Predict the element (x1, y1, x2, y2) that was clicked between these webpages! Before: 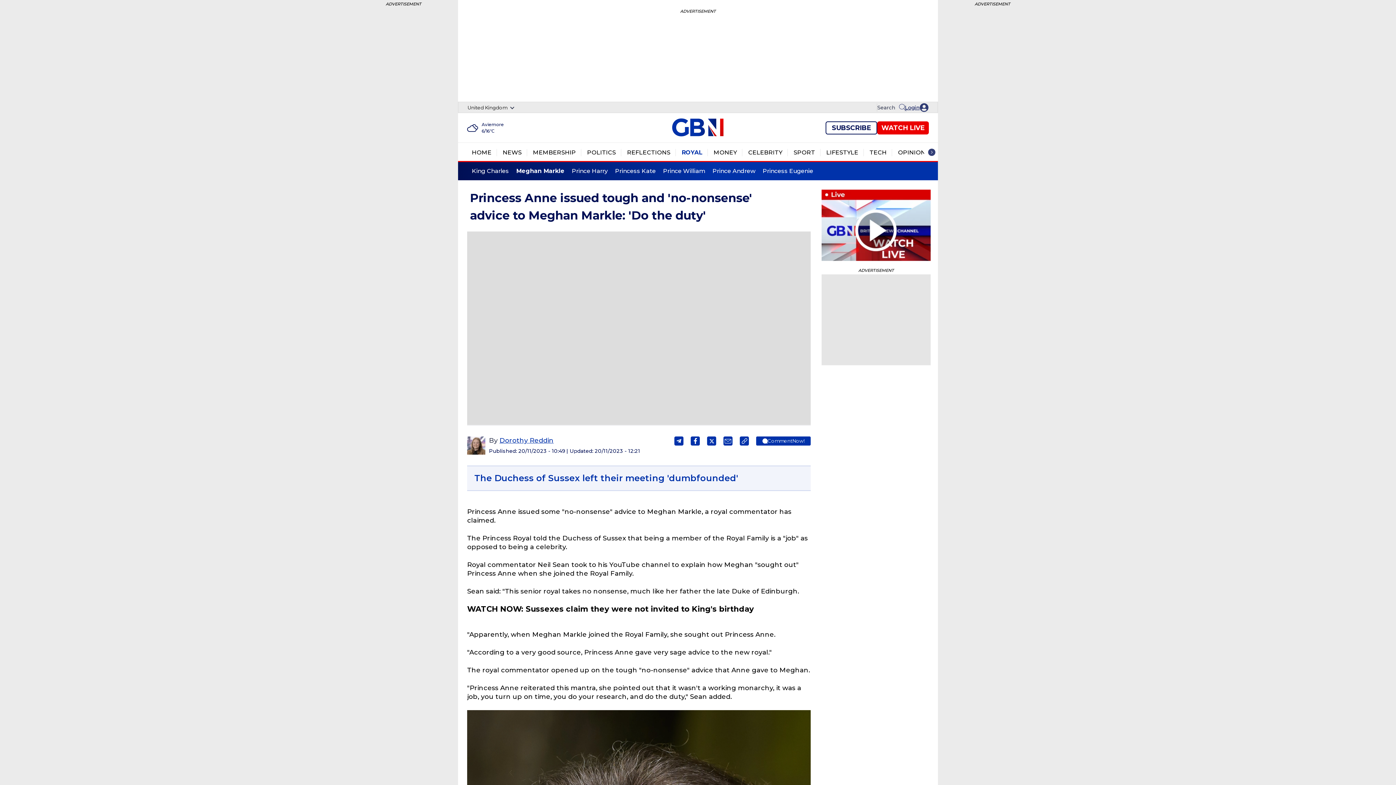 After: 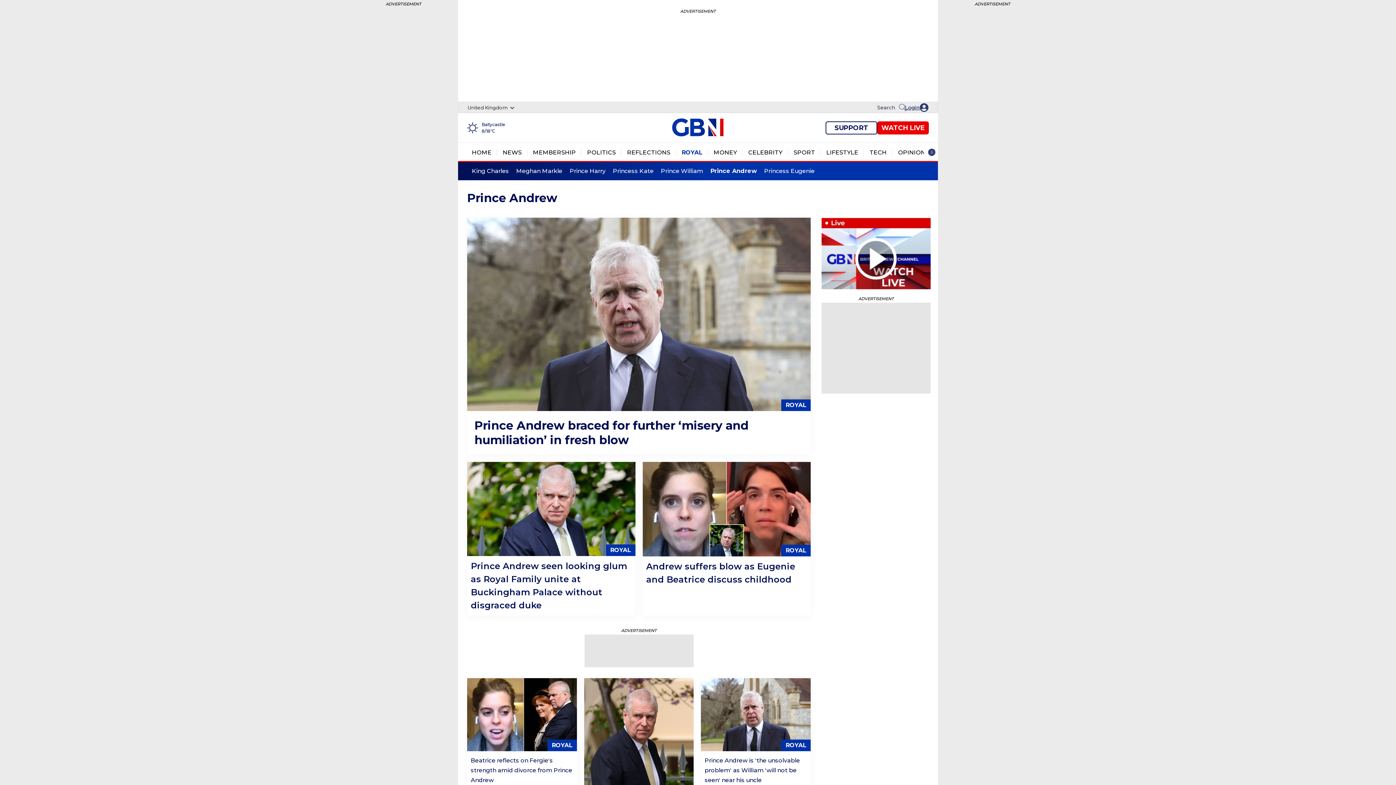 Action: bbox: (712, 167, 755, 174) label: Prince Andrew